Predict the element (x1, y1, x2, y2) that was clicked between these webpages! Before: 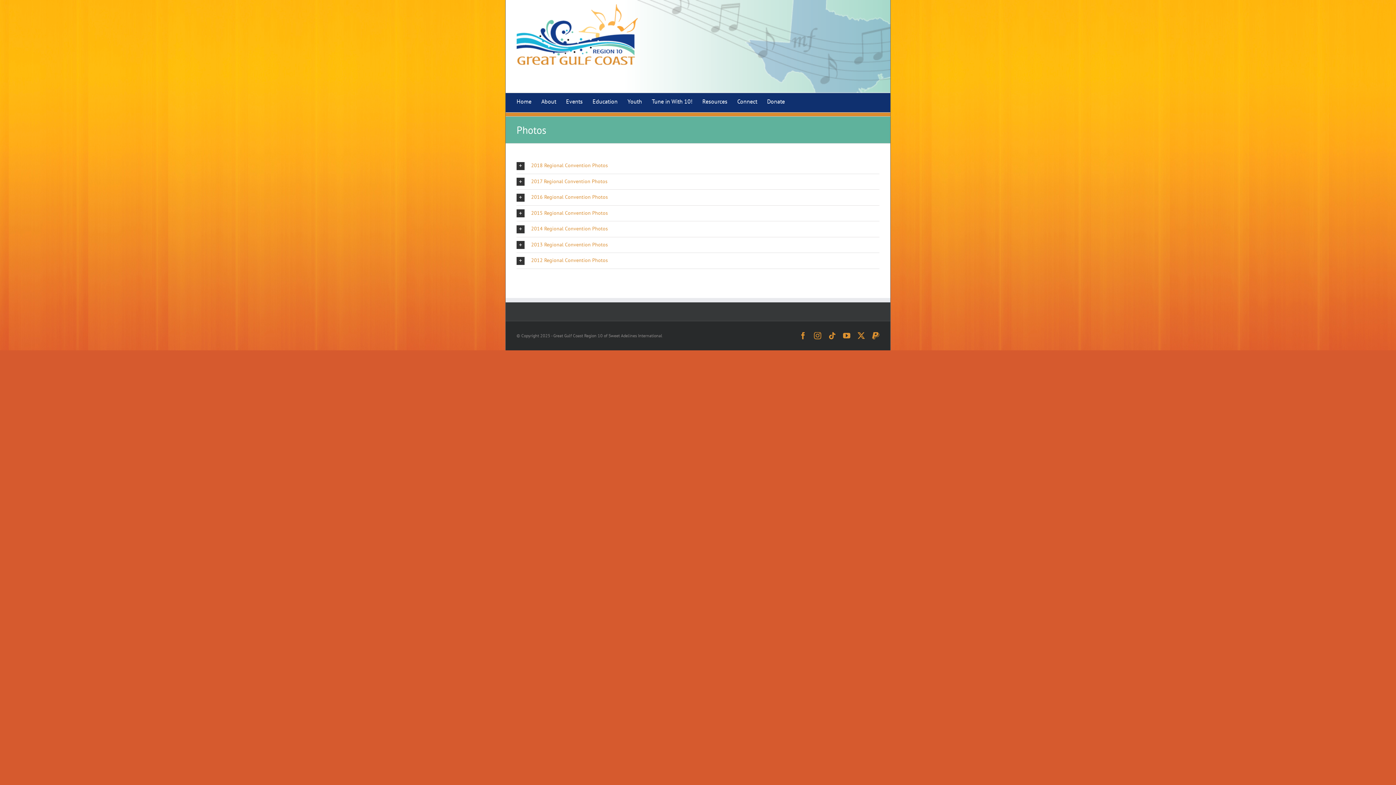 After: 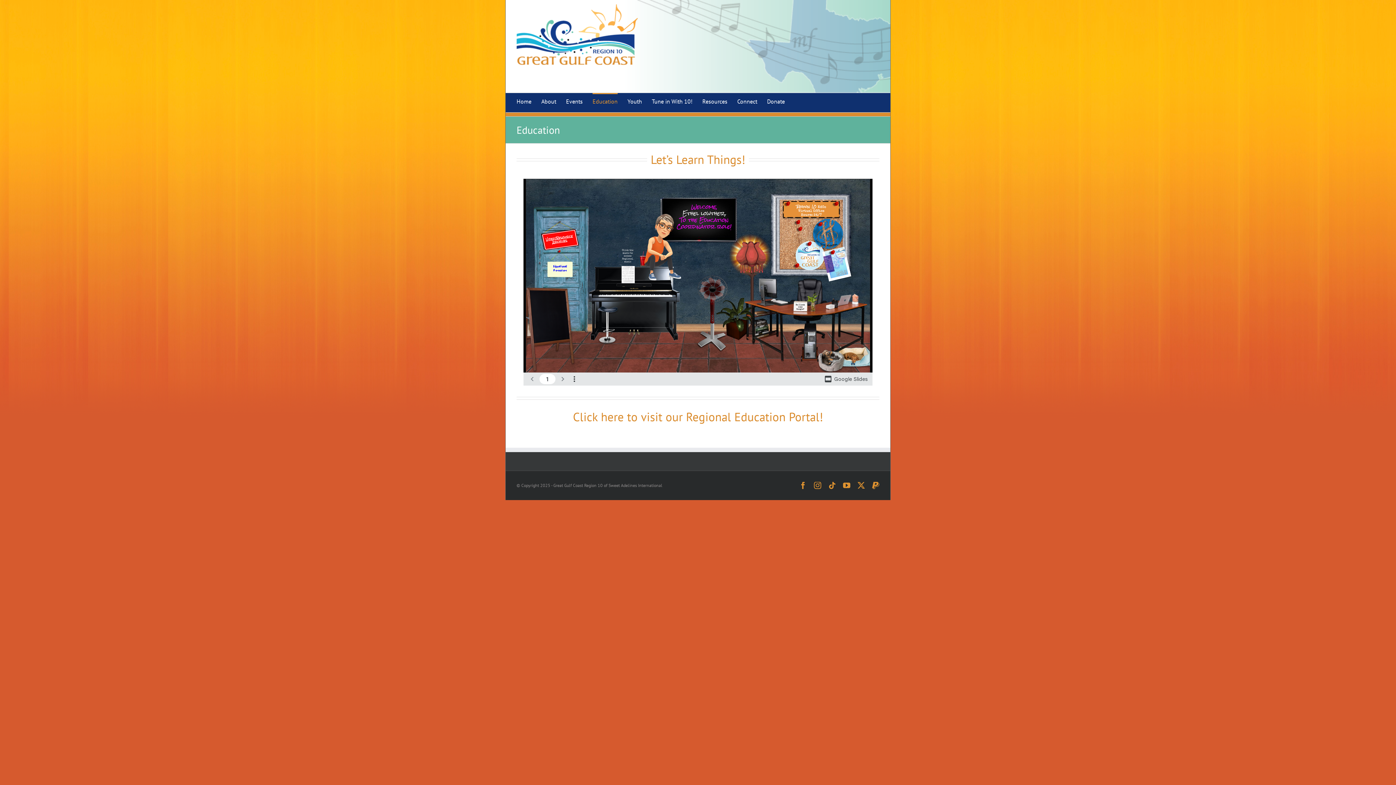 Action: bbox: (592, 93, 617, 108) label: Education